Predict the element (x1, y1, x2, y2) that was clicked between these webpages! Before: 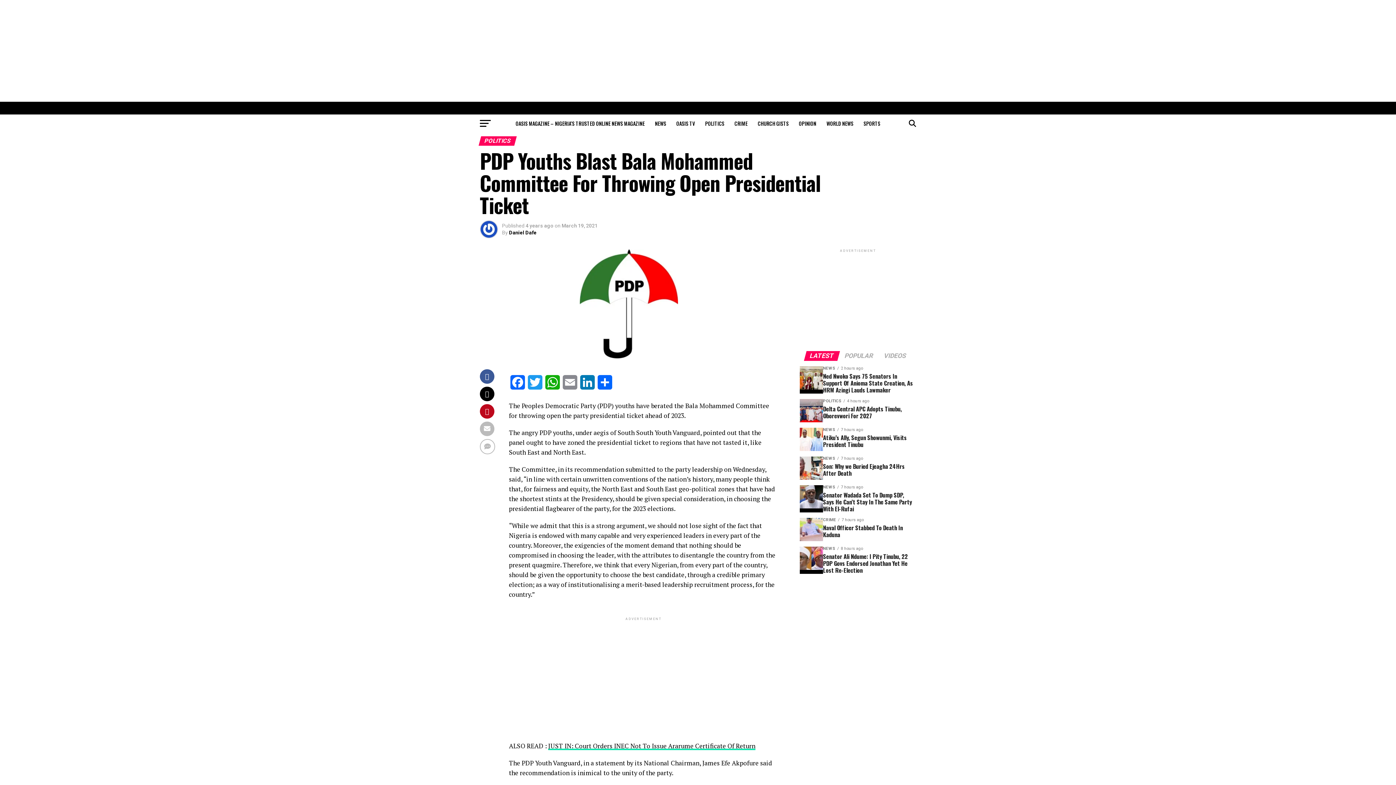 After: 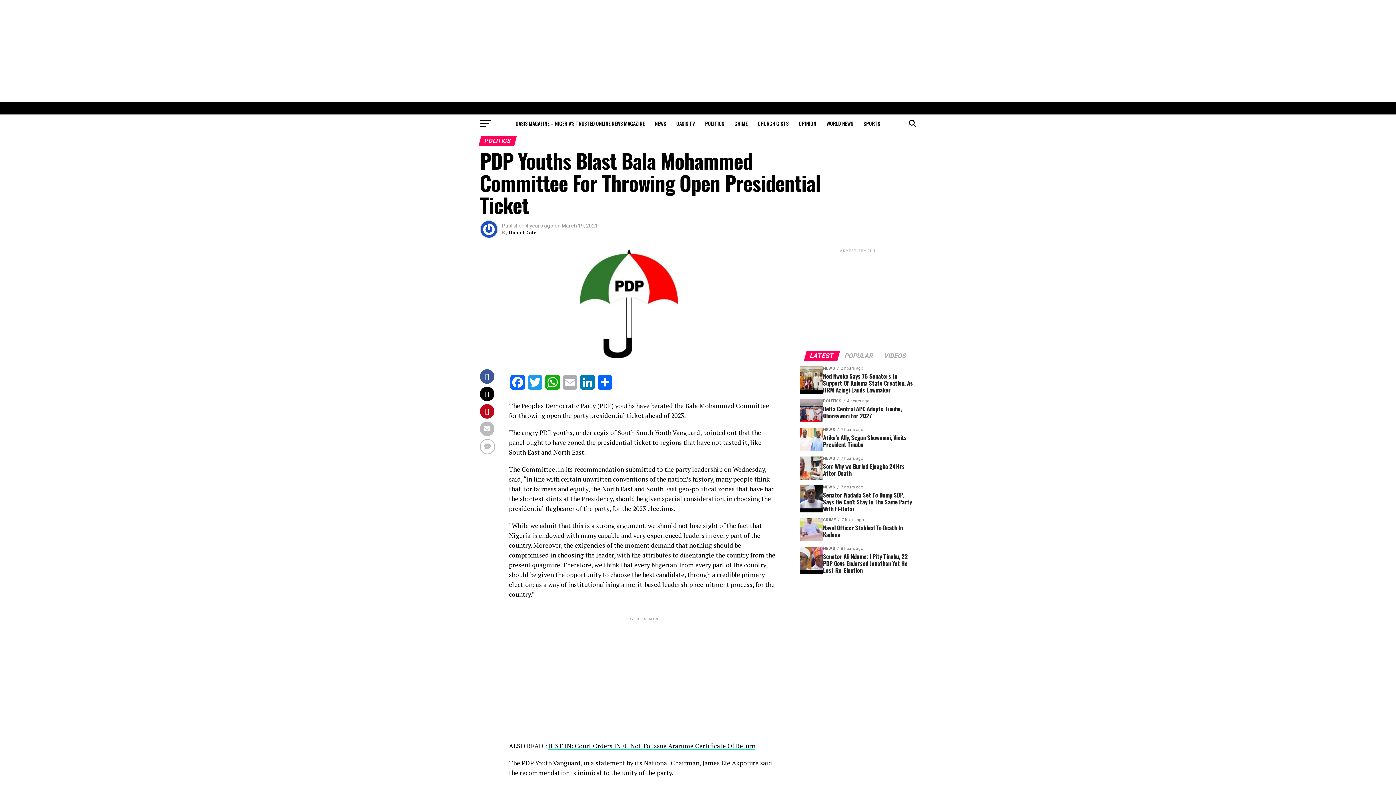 Action: label: Email bbox: (561, 375, 578, 395)